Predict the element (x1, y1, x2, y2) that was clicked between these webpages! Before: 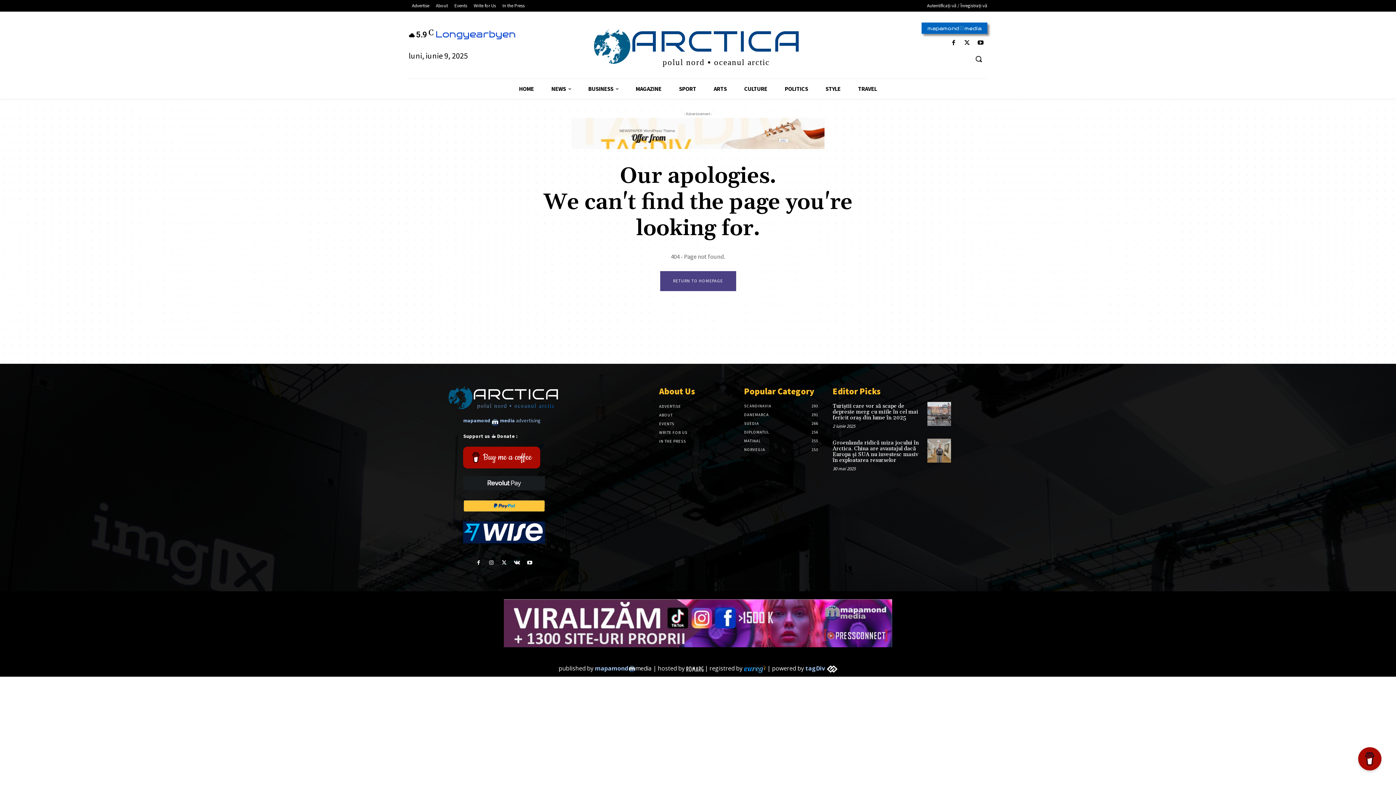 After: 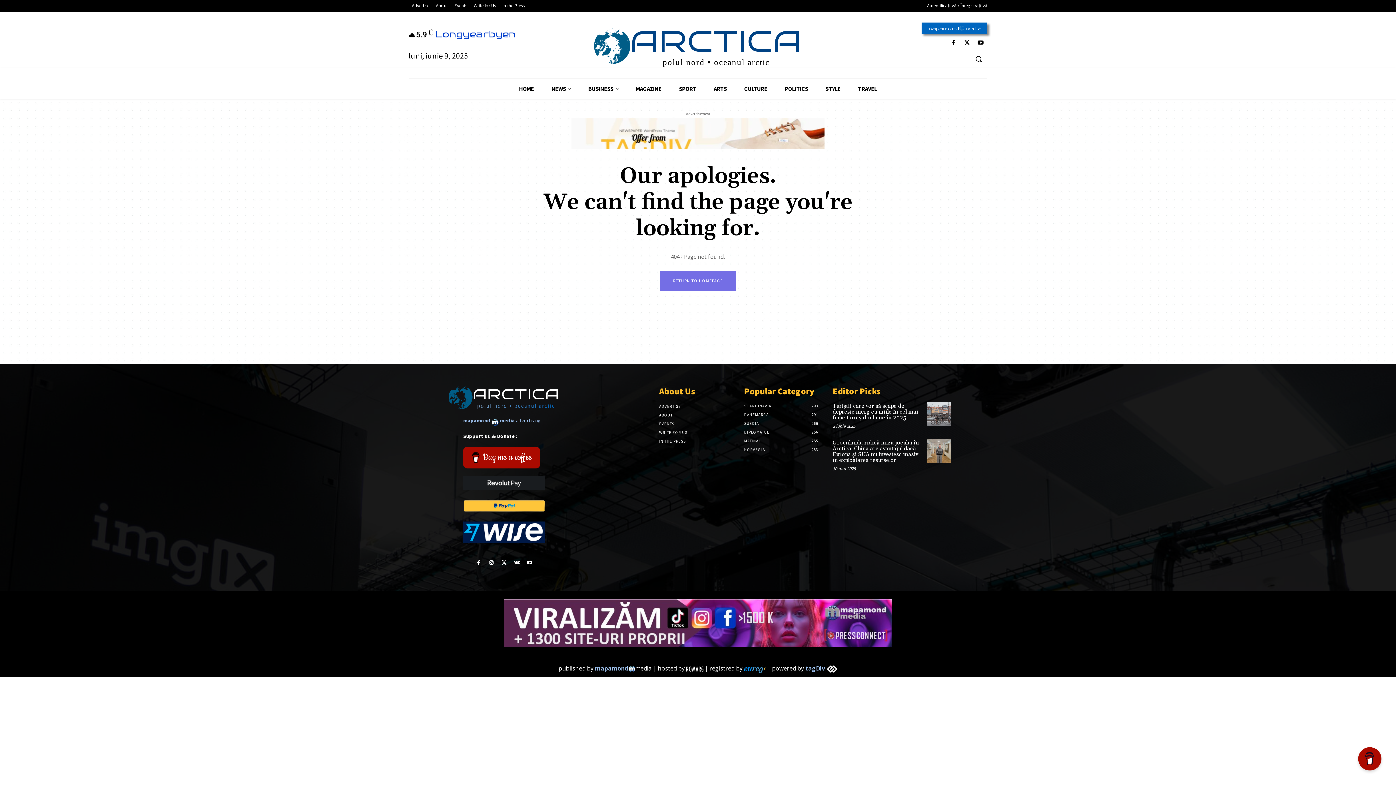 Action: bbox: (660, 271, 736, 291) label: RETURN TO HOMEPAGE